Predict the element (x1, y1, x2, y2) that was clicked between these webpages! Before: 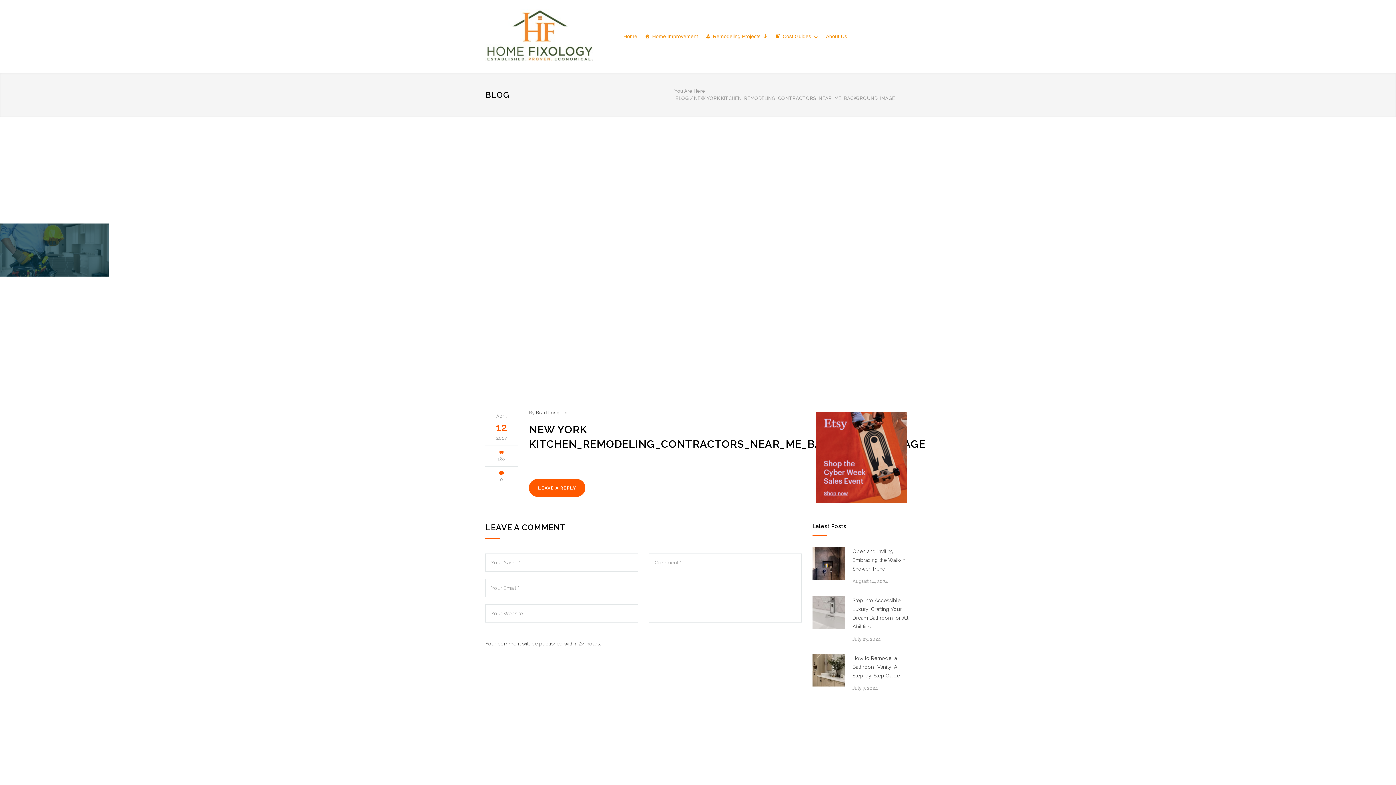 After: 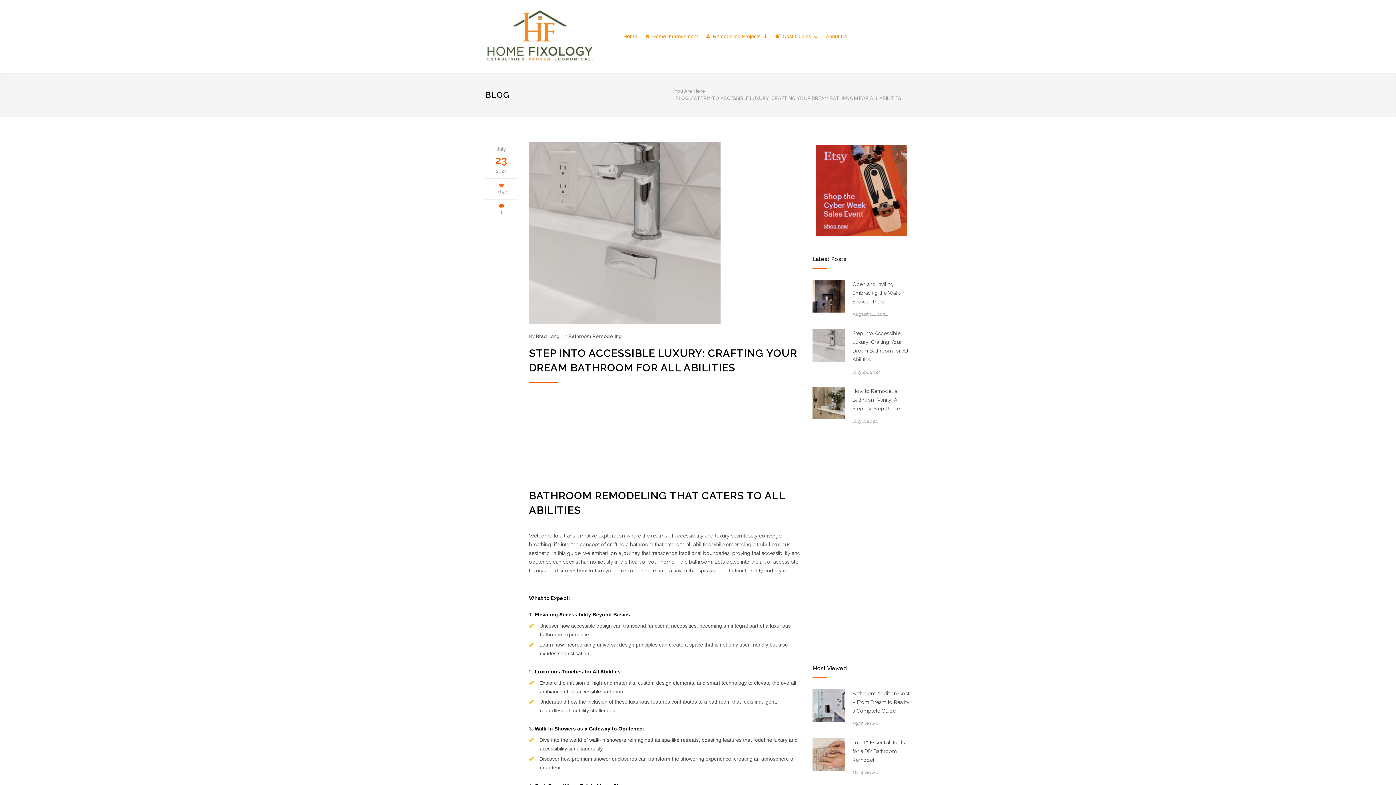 Action: bbox: (852, 596, 910, 631) label: Step into Accessible Luxury: Crafting Your Dream Bathroom for All Abilities